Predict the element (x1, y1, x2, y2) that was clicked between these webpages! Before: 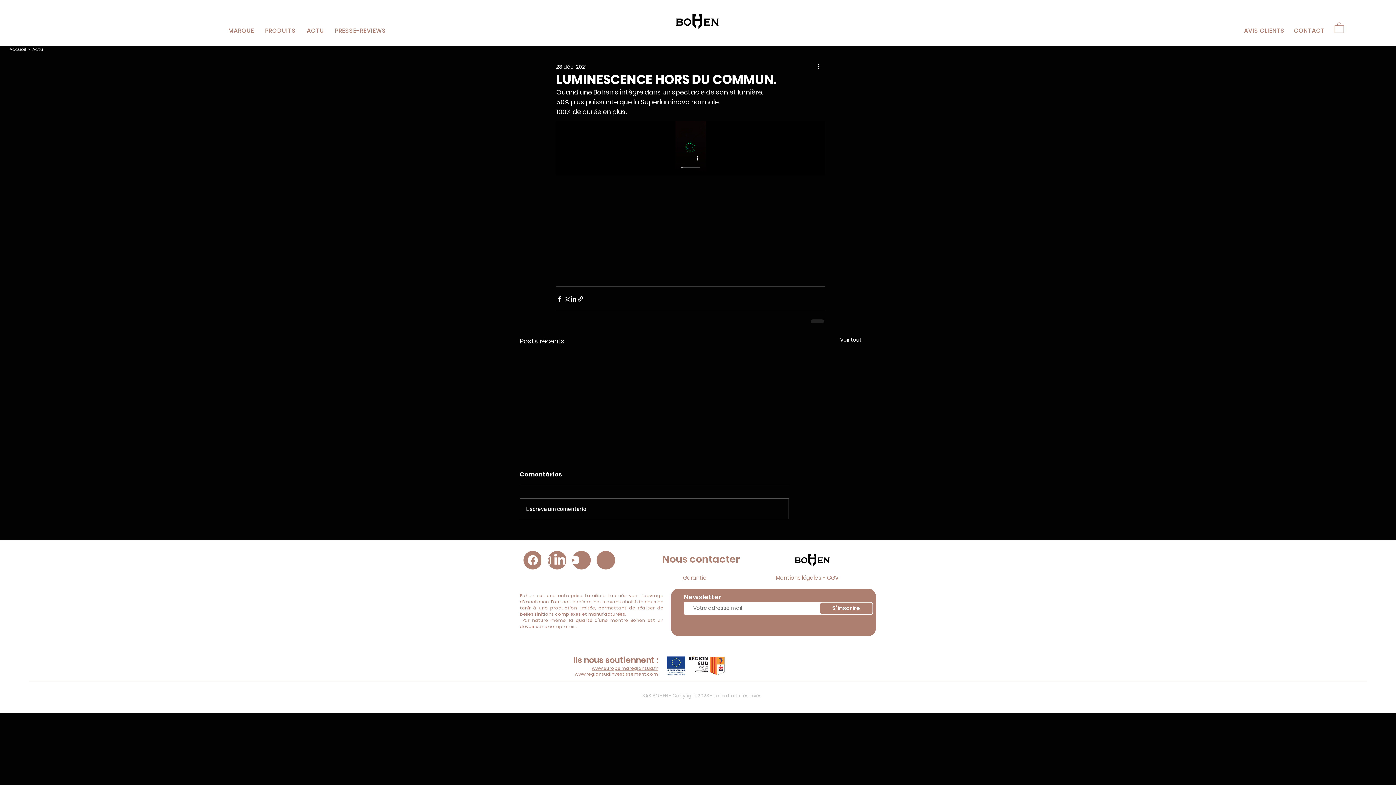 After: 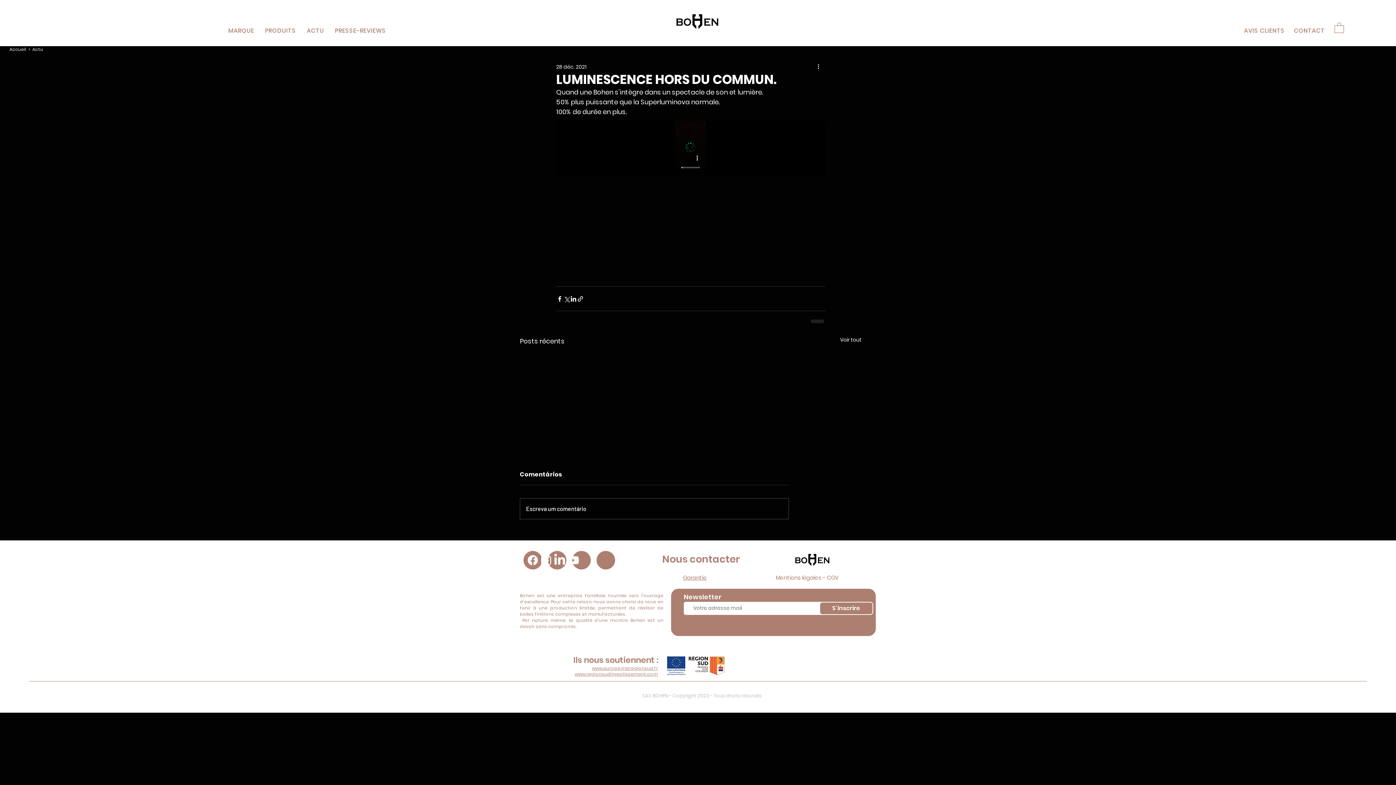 Action: label: www.europe.maregionsud.fr bbox: (592, 665, 658, 671)